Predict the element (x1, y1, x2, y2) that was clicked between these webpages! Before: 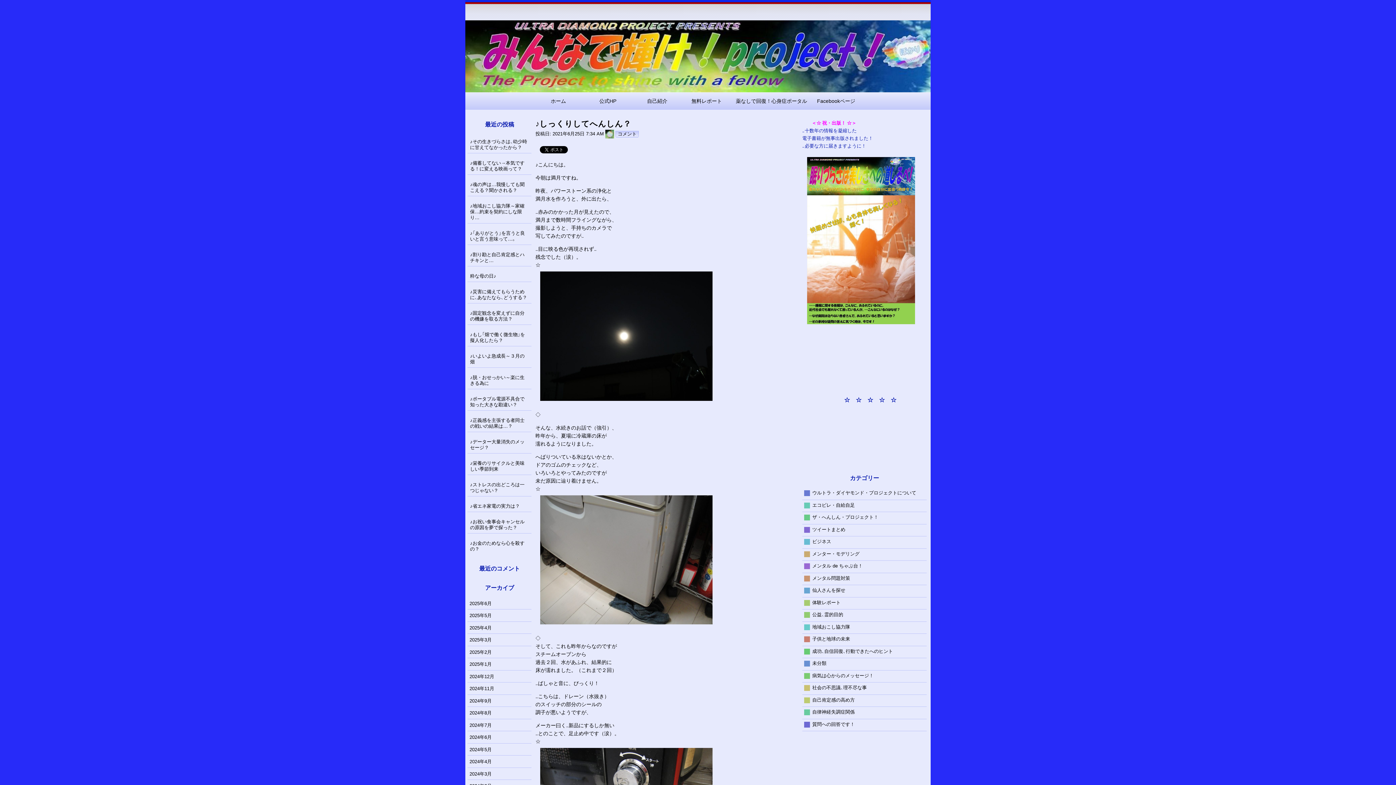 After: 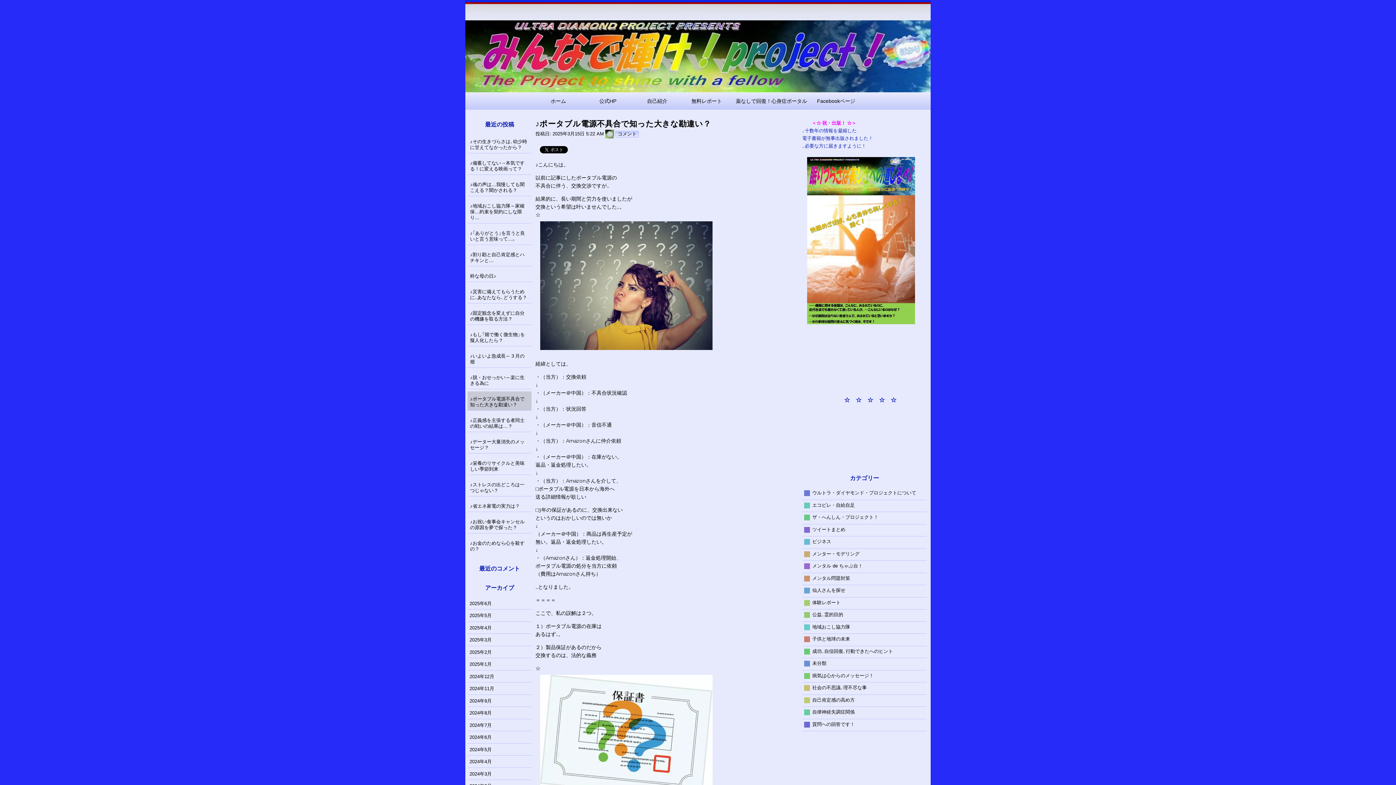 Action: label: ♪ポータブル電源不具合で知った大きな勘違い？ bbox: (467, 391, 531, 410)